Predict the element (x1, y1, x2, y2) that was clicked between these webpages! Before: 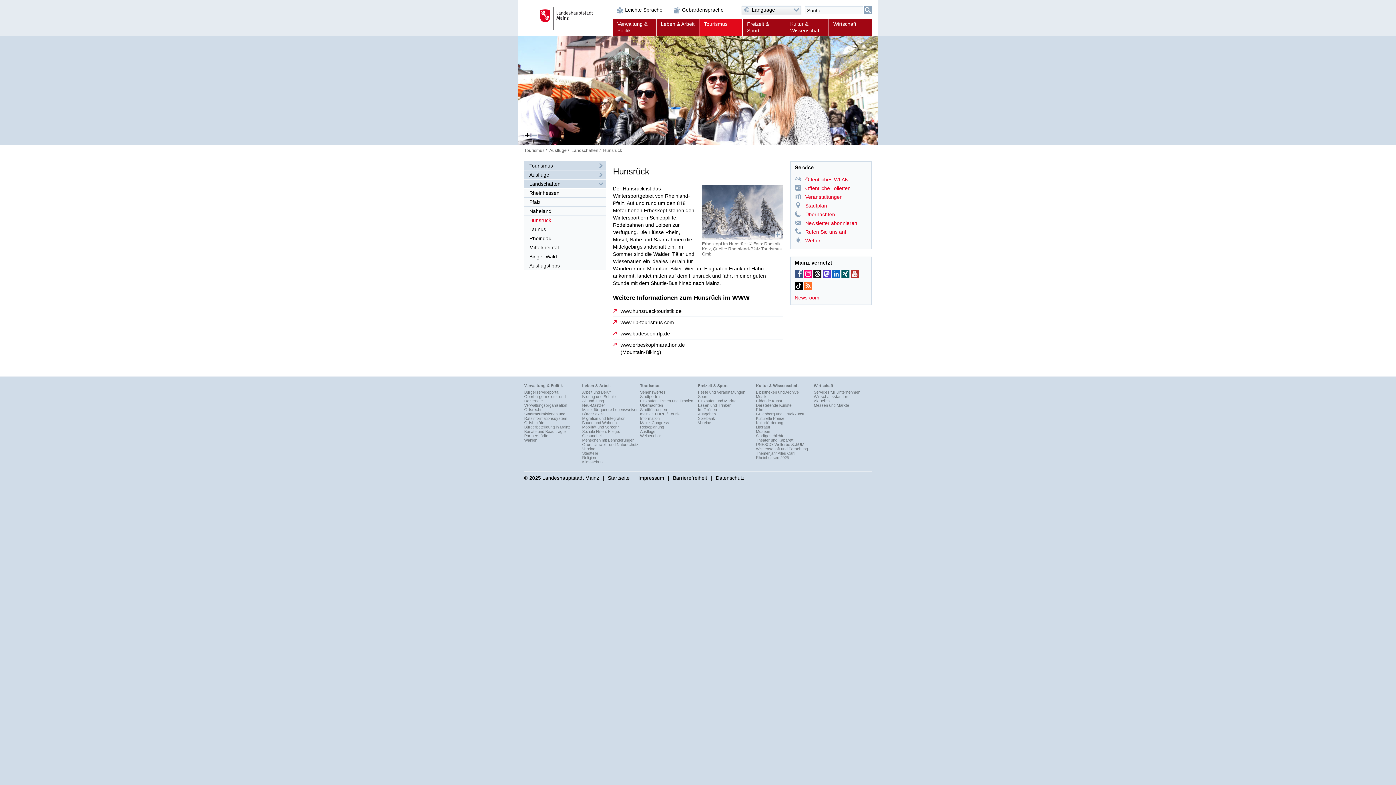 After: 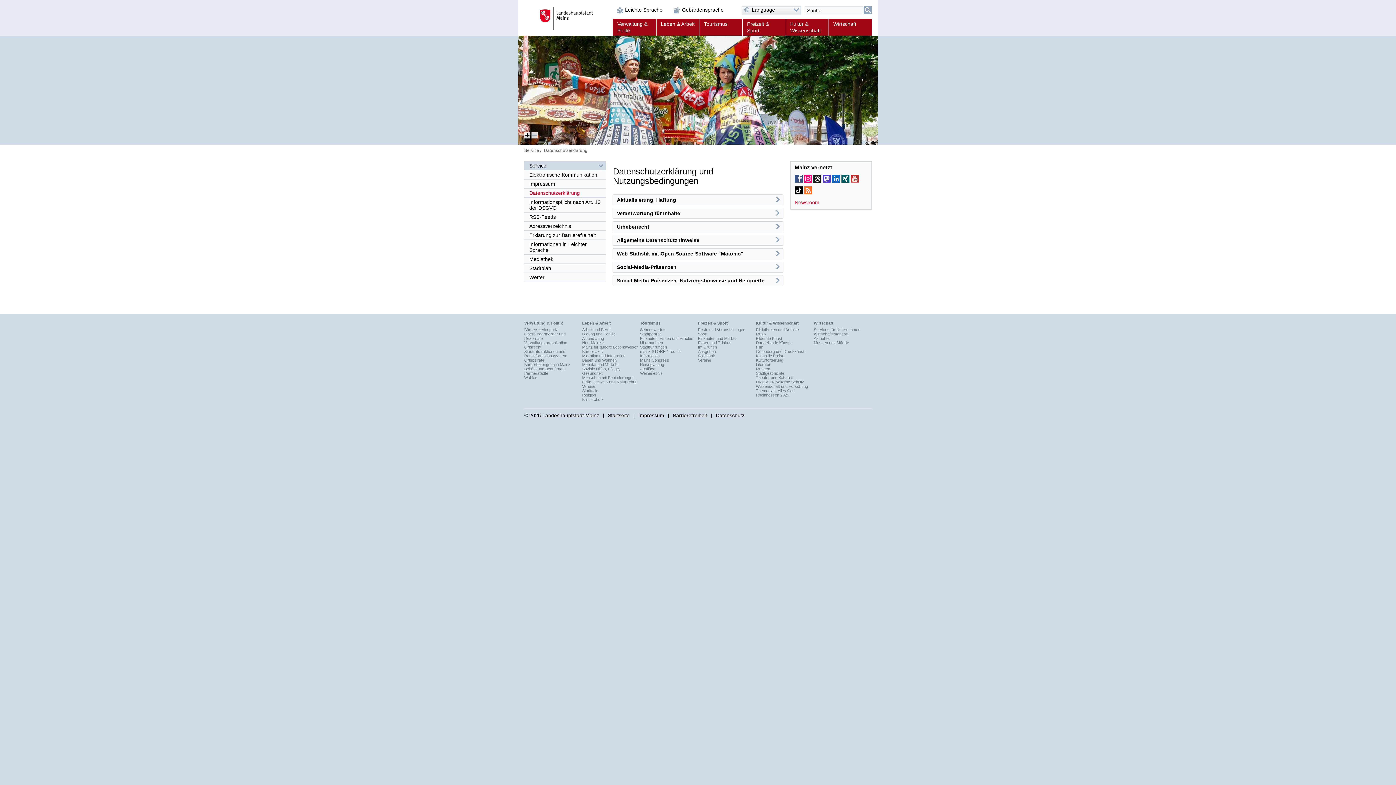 Action: label: Datenschutz bbox: (714, 475, 746, 480)